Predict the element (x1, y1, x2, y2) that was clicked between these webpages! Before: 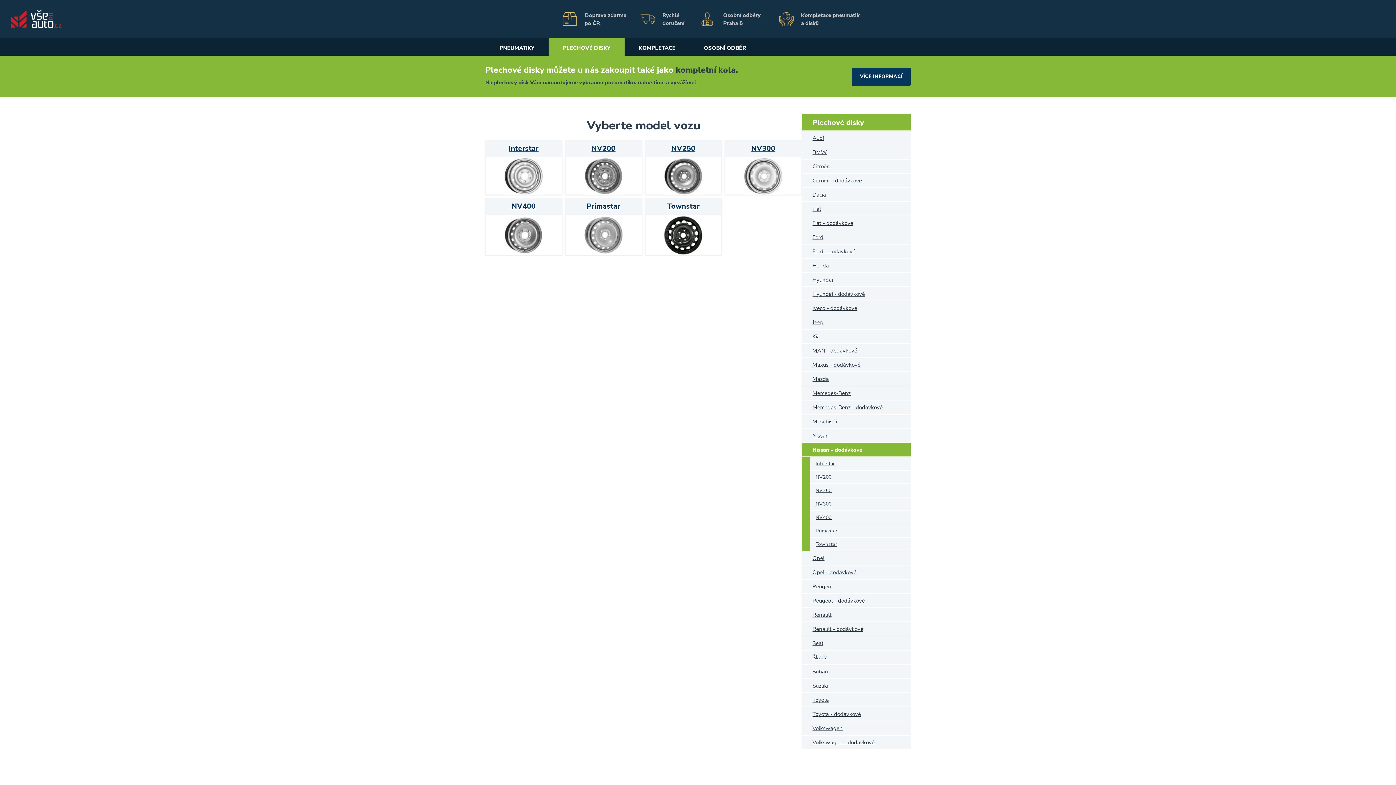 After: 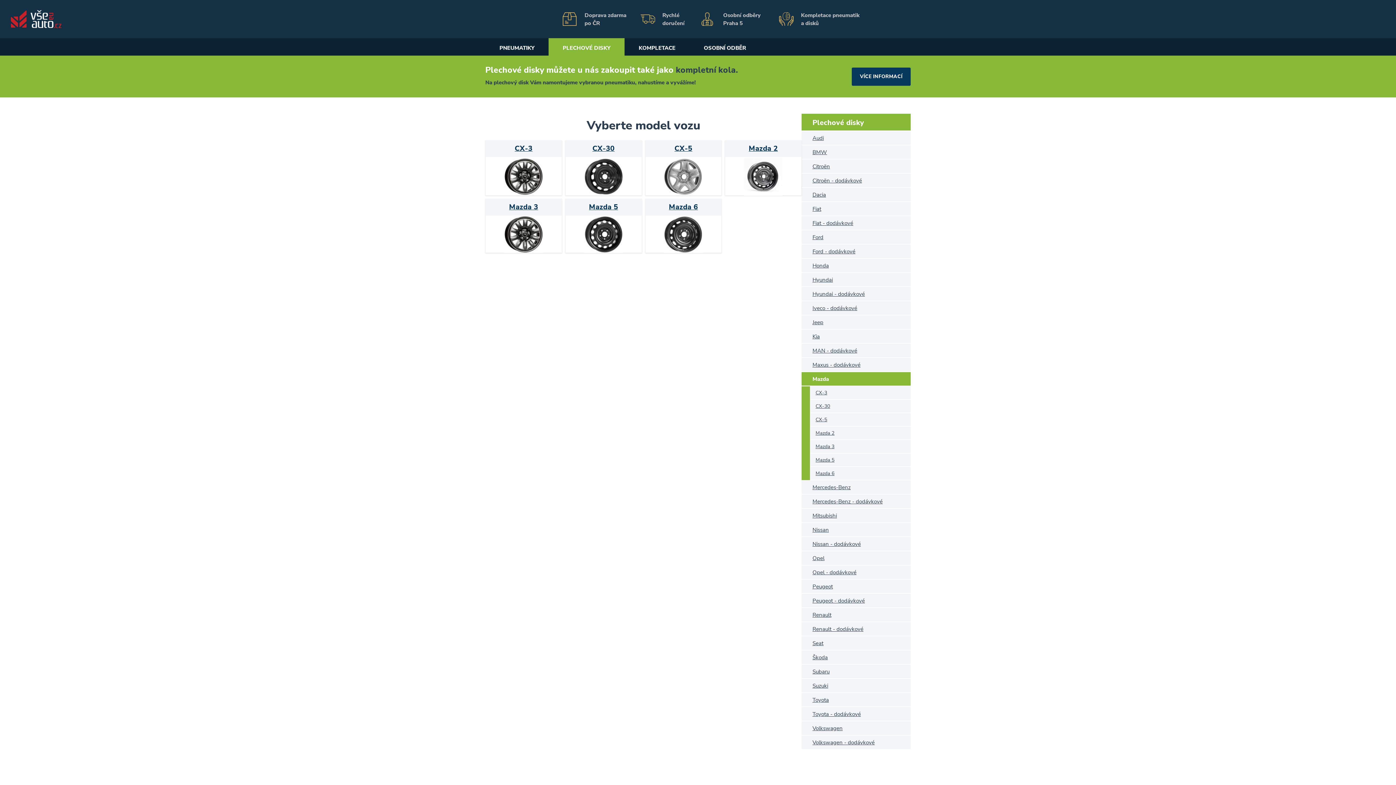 Action: label: Mazda bbox: (801, 372, 910, 386)